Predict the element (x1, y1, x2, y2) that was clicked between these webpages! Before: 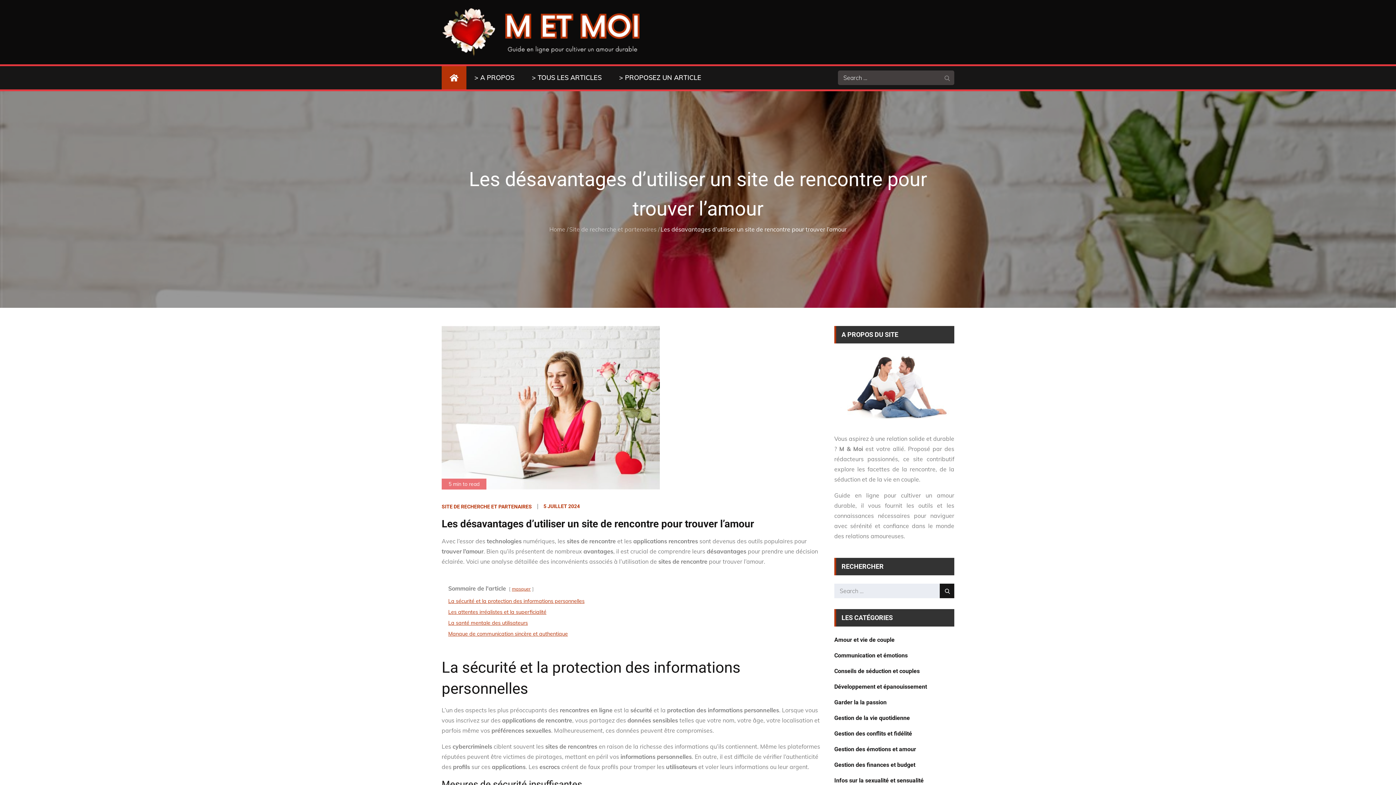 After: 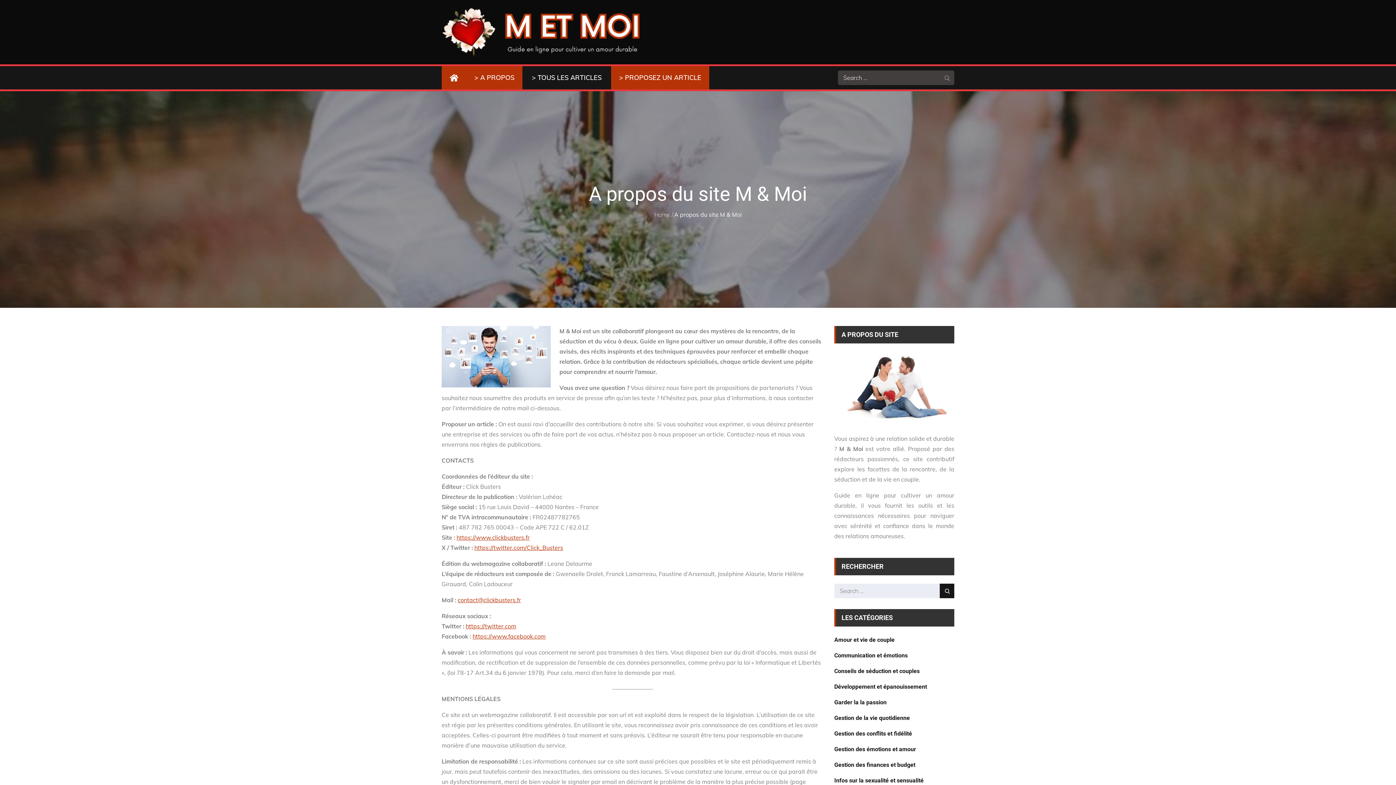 Action: label: > PROPOSEZ UN ARTICLE bbox: (611, 66, 709, 89)